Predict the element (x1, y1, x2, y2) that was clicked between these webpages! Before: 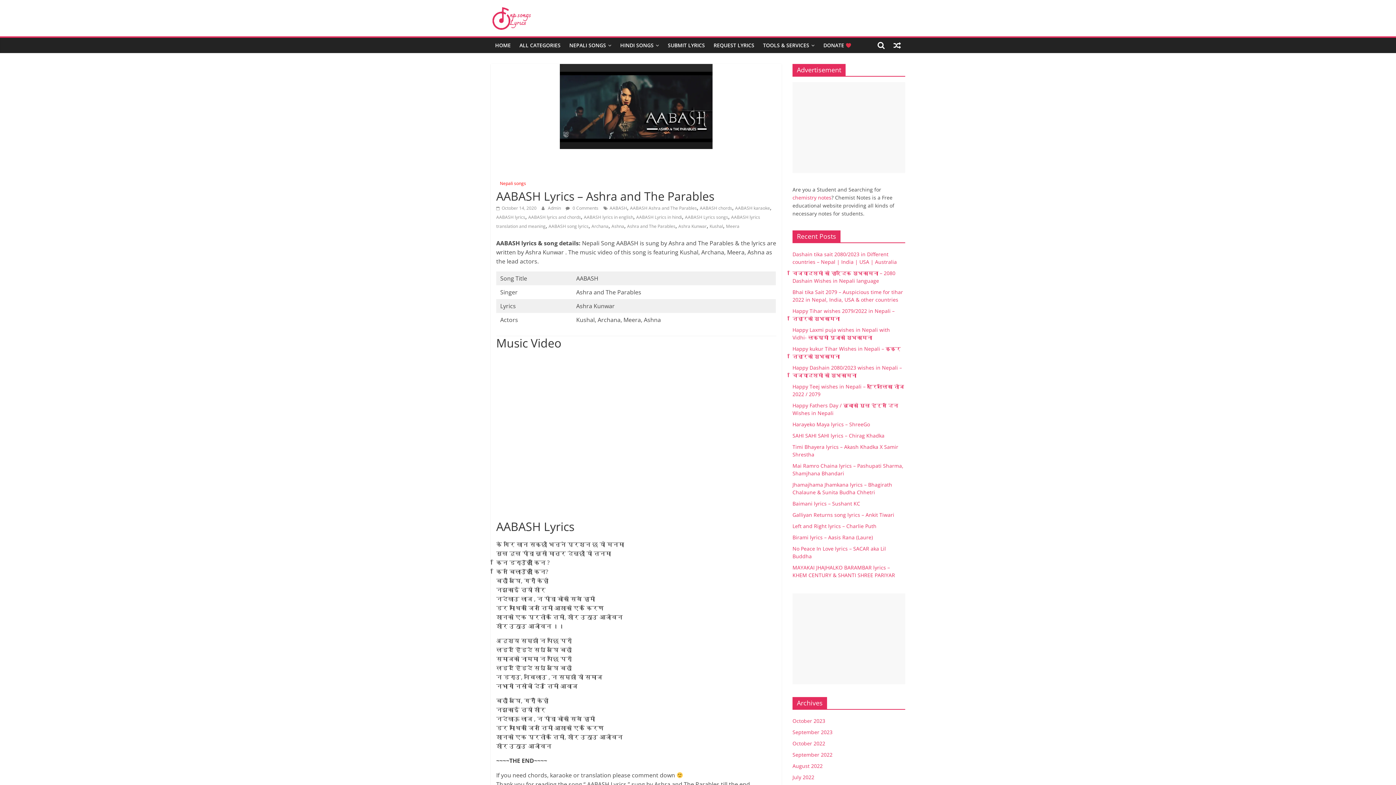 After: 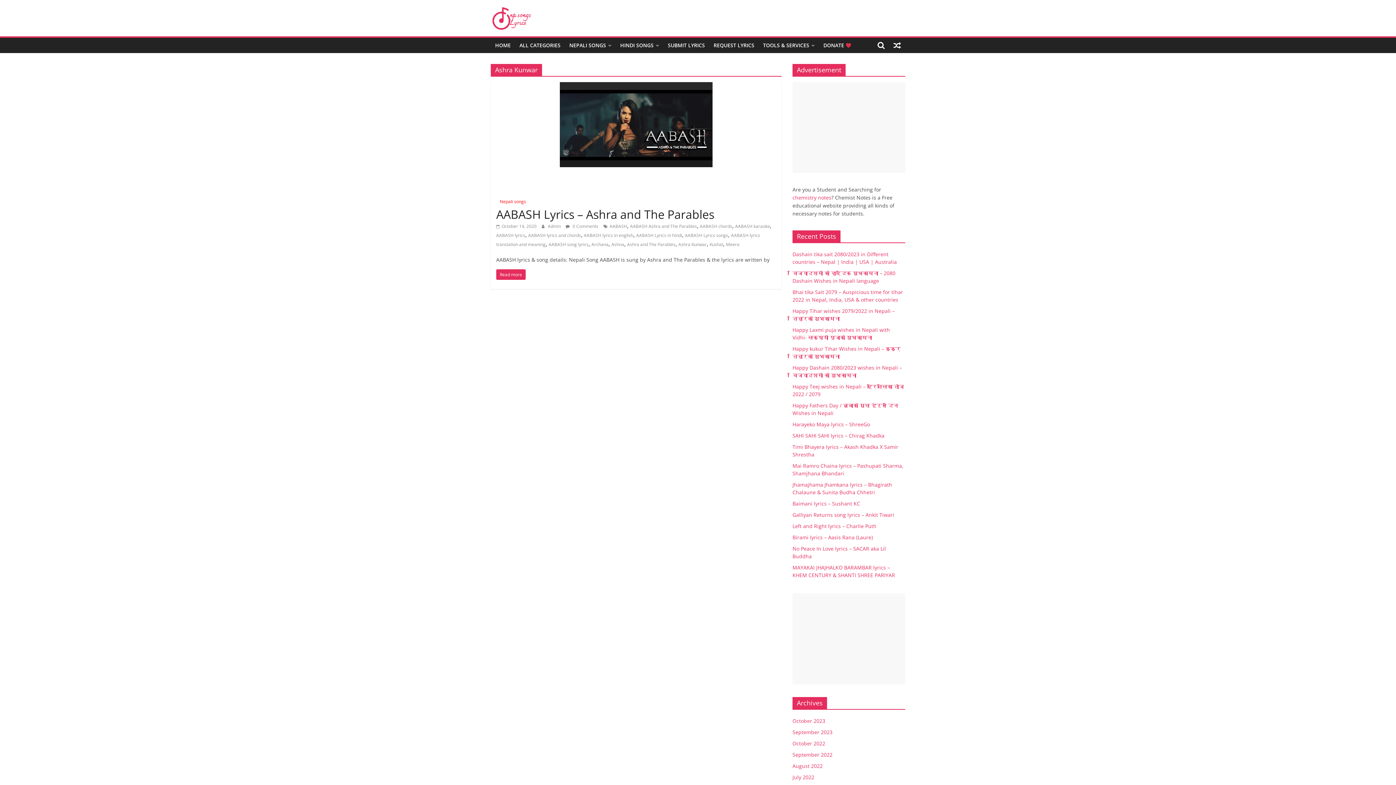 Action: bbox: (678, 223, 706, 229) label: Ashra Kunwar